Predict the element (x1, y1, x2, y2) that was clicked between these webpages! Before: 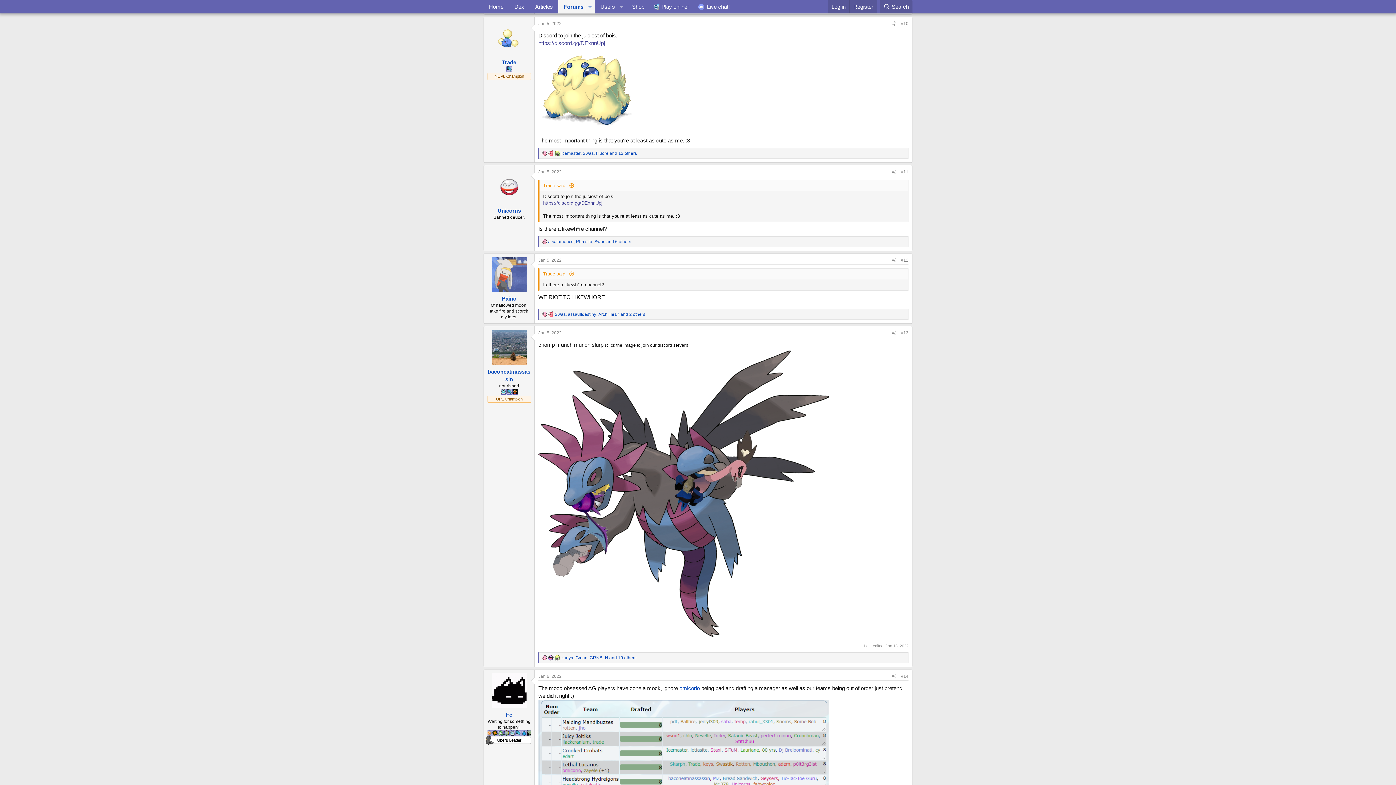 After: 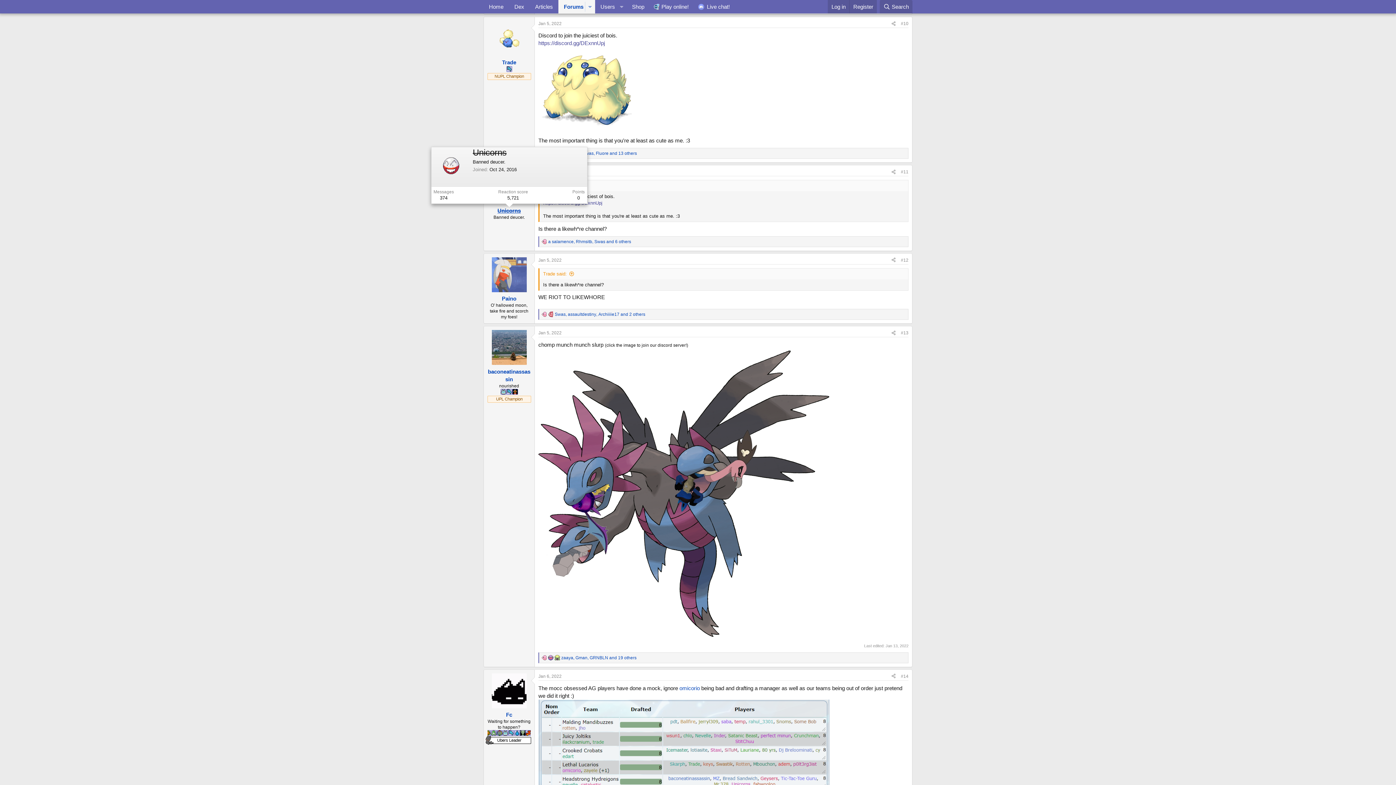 Action: bbox: (497, 207, 520, 213) label: Unicorns